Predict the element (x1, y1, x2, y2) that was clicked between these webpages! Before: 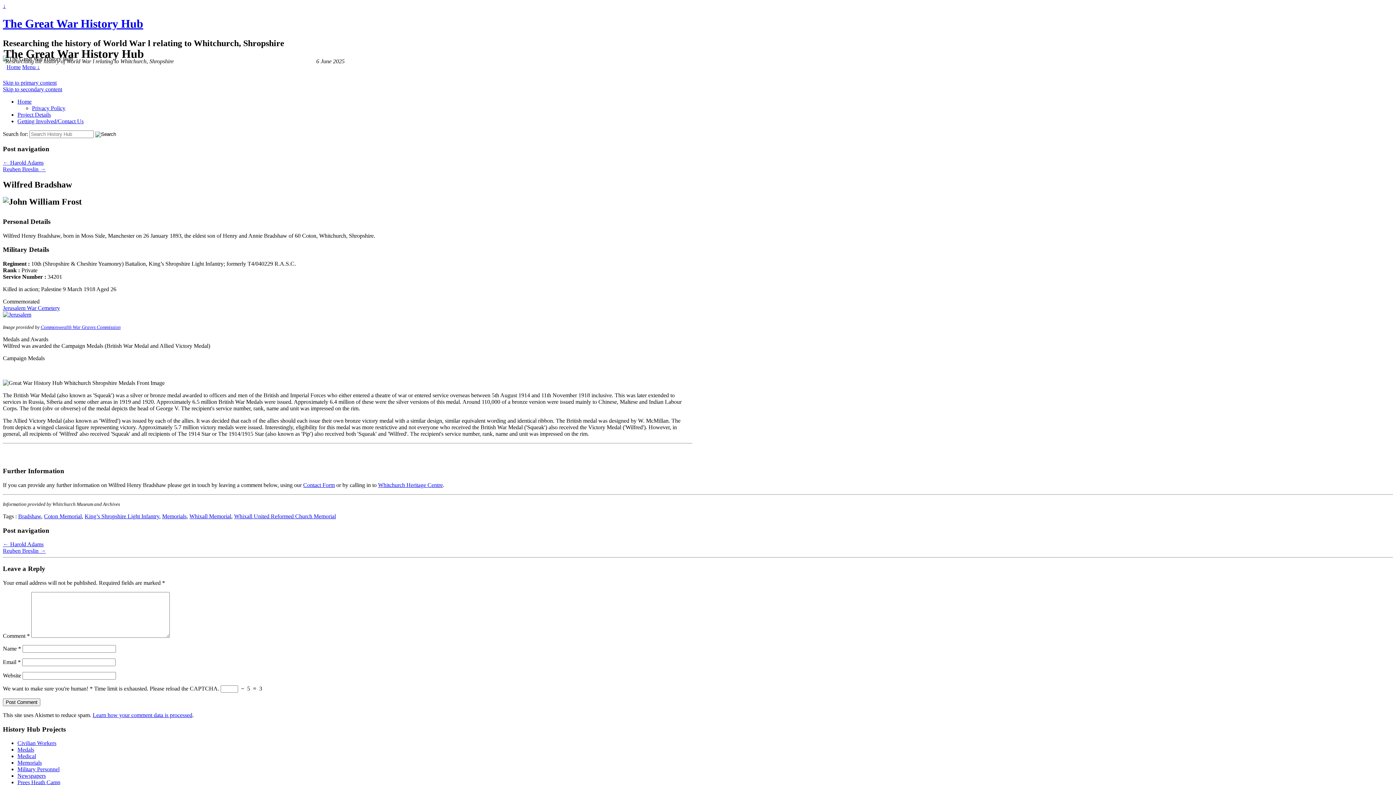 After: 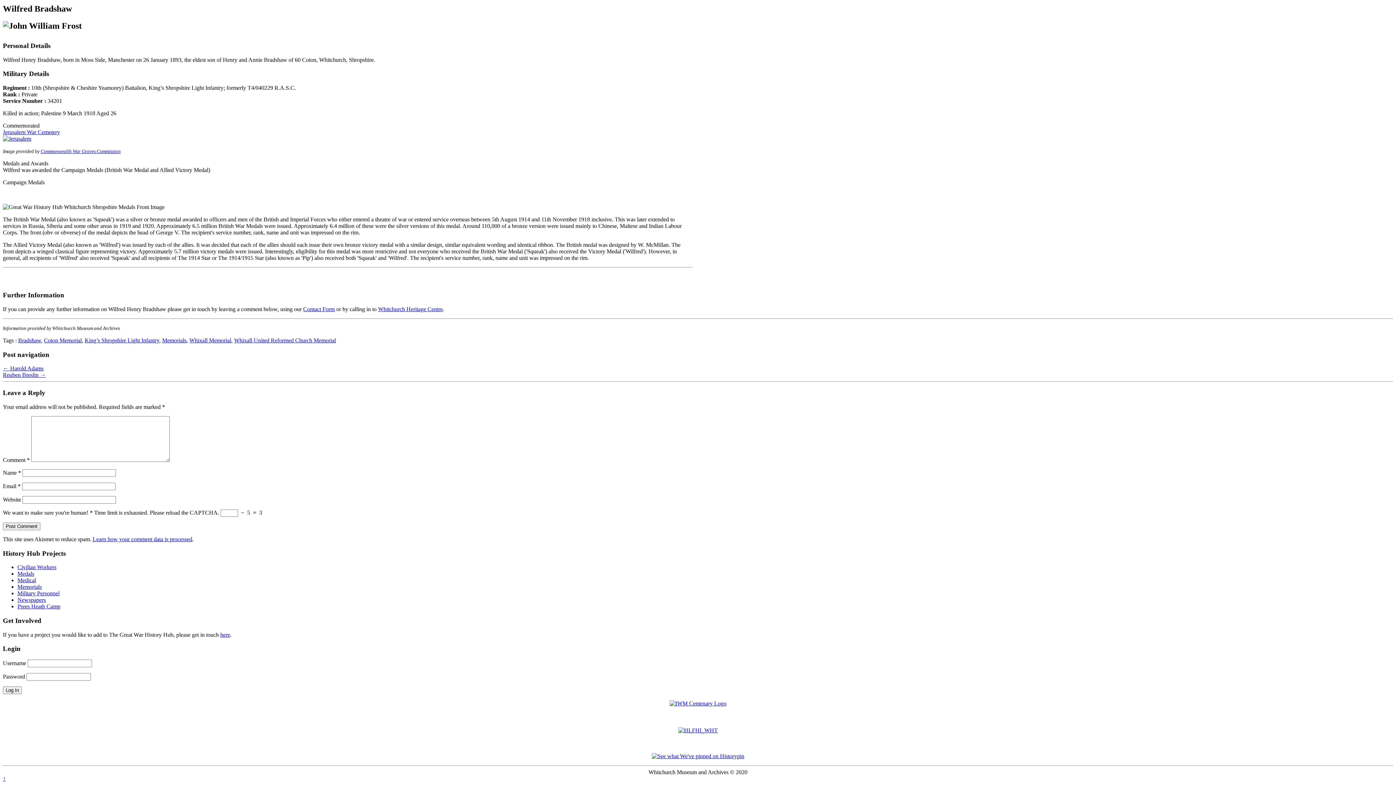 Action: bbox: (2, 2, 5, 9) label: ↓